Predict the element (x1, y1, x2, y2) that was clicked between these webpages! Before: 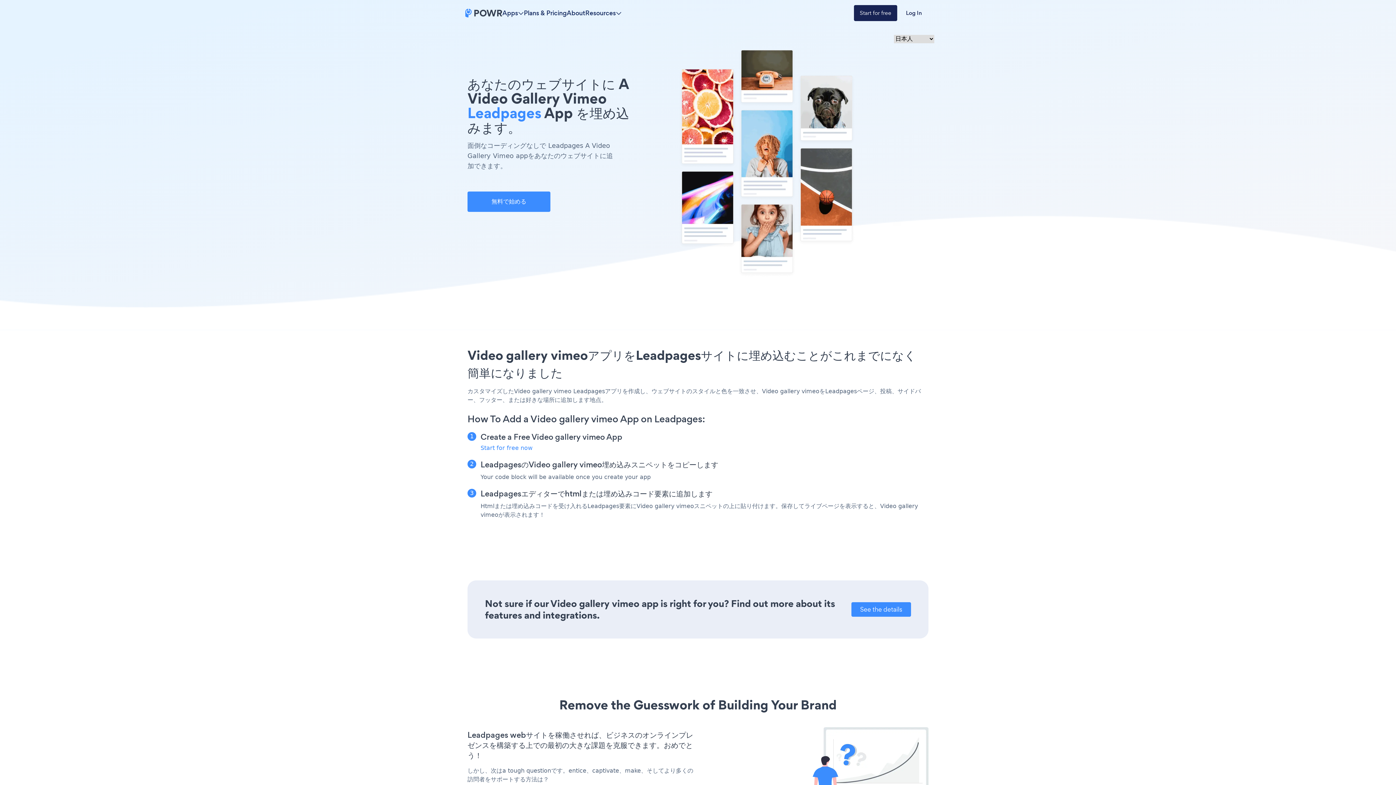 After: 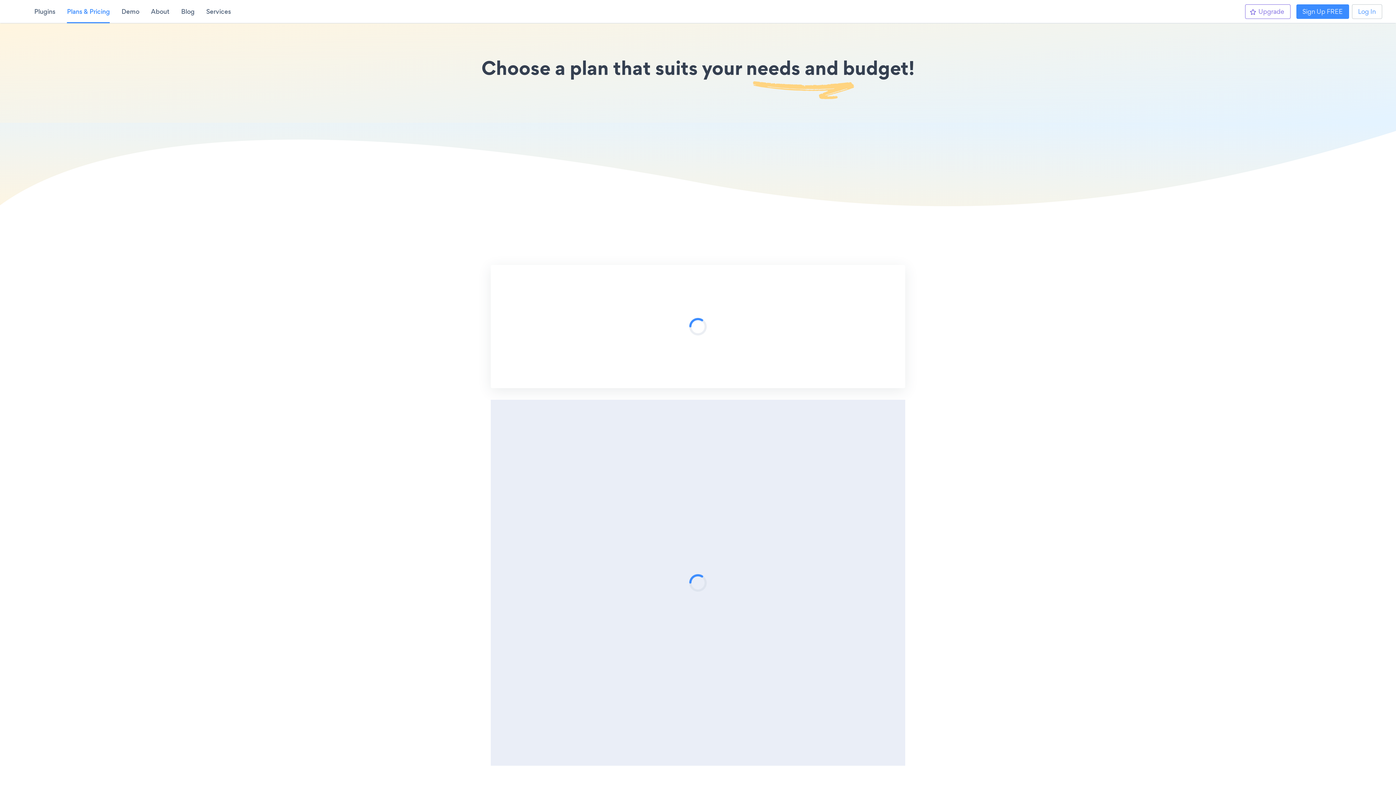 Action: bbox: (524, 8, 566, 17) label: Plans & Pricing